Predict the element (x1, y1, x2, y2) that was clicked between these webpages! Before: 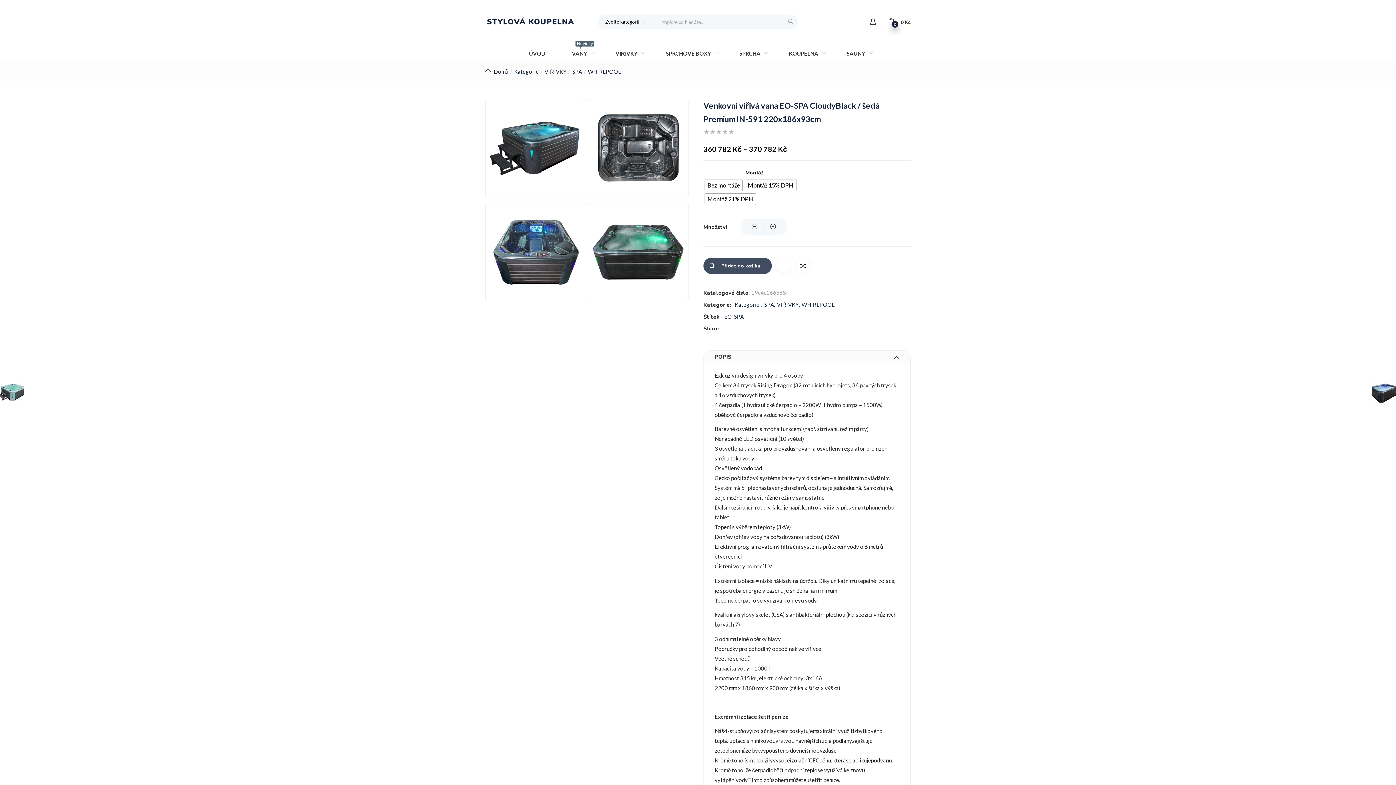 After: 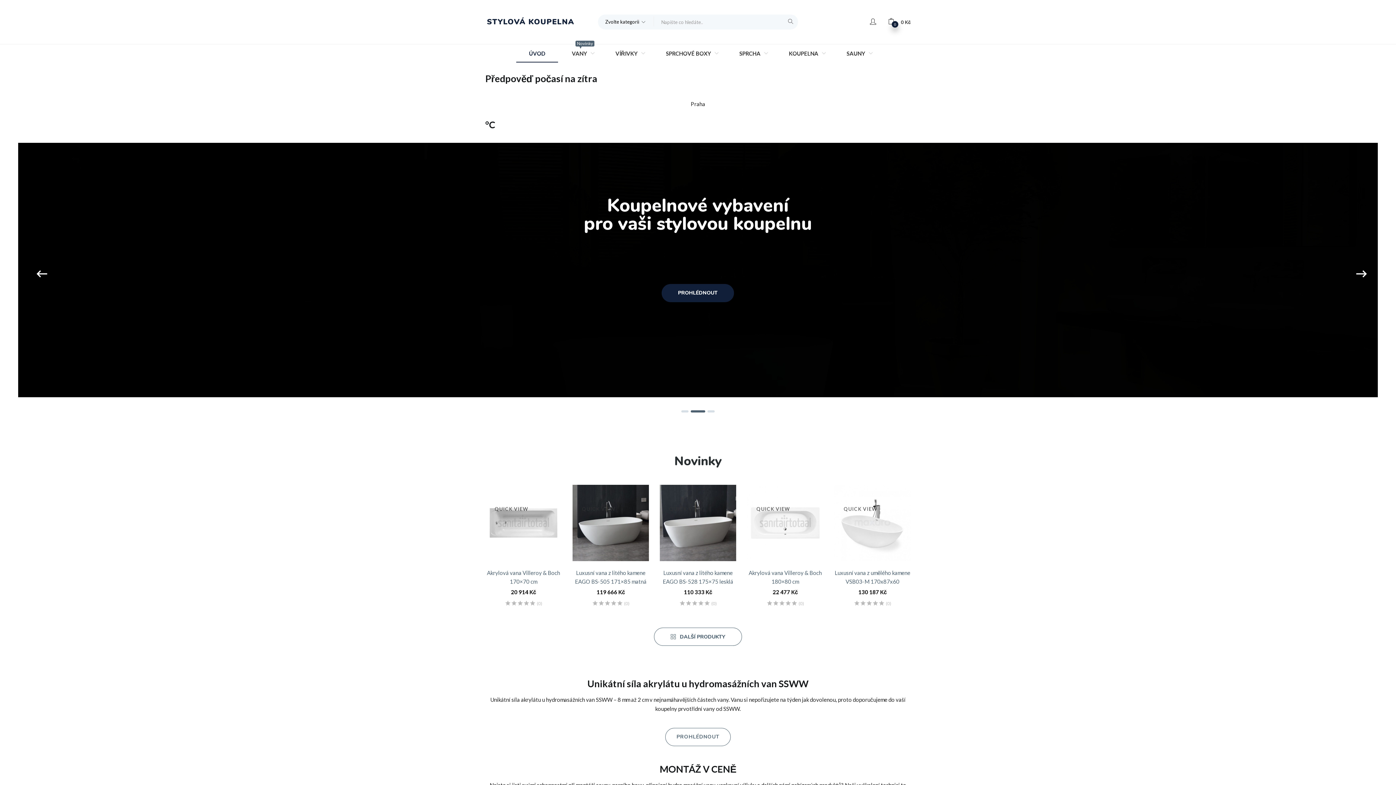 Action: bbox: (493, 68, 508, 74) label: Domů